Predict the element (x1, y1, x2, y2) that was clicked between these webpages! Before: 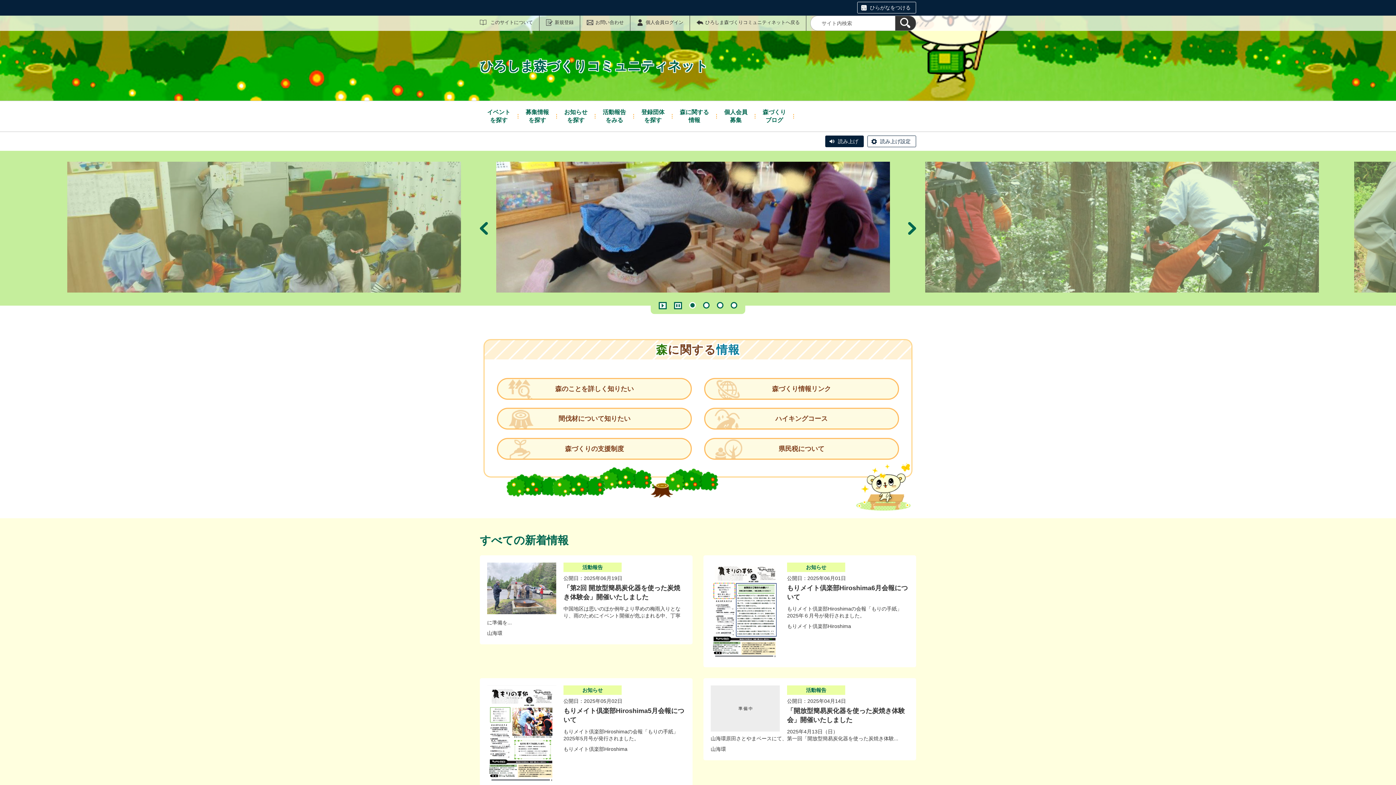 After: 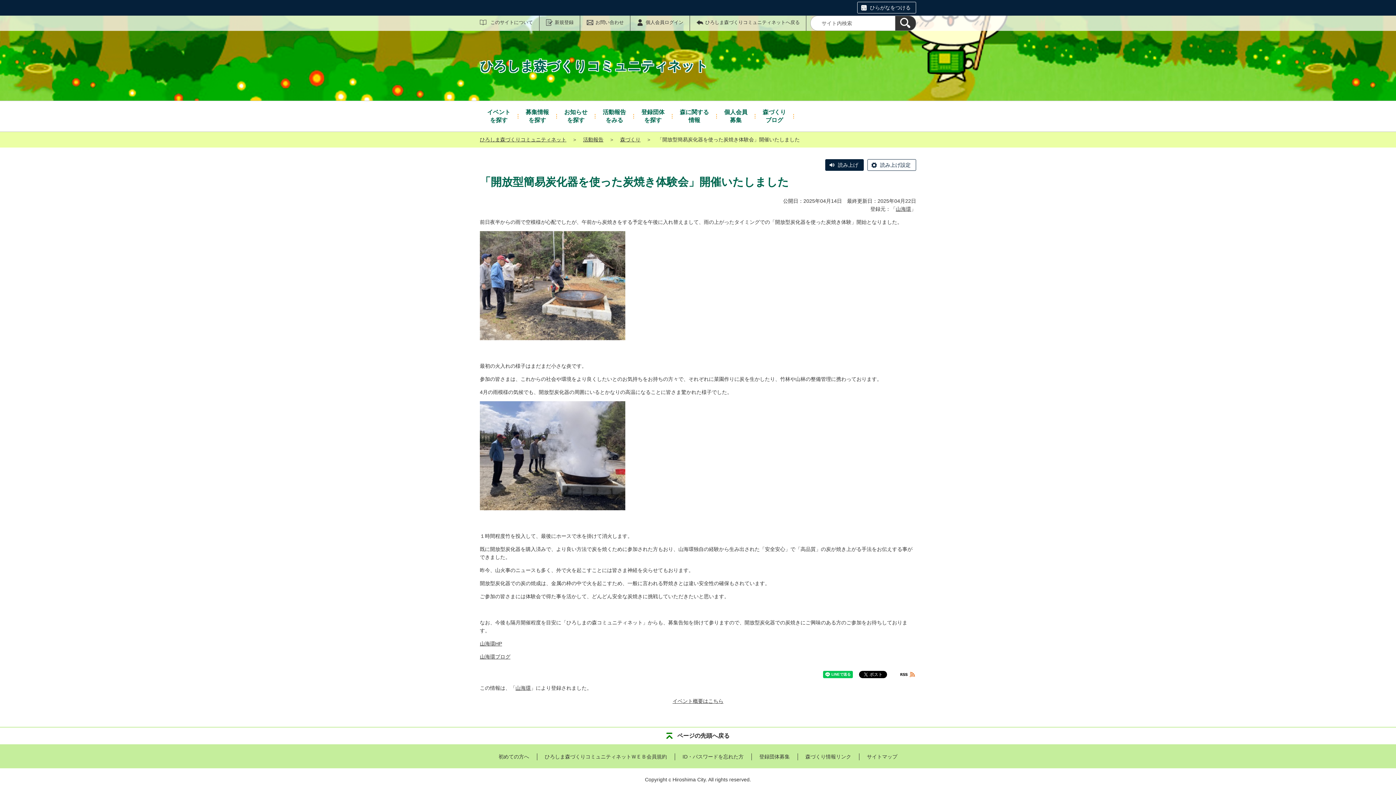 Action: bbox: (703, 678, 916, 760) label: 活動報告
公開日：2025年04月14日
「開放型簡易炭化器を使った炭焼き体験会」開催いたしました

2025年4月13日（日）
山海環原田さとやまベースにて、第一回「開放型簡易炭化器を使った炭焼き体験...

山海環